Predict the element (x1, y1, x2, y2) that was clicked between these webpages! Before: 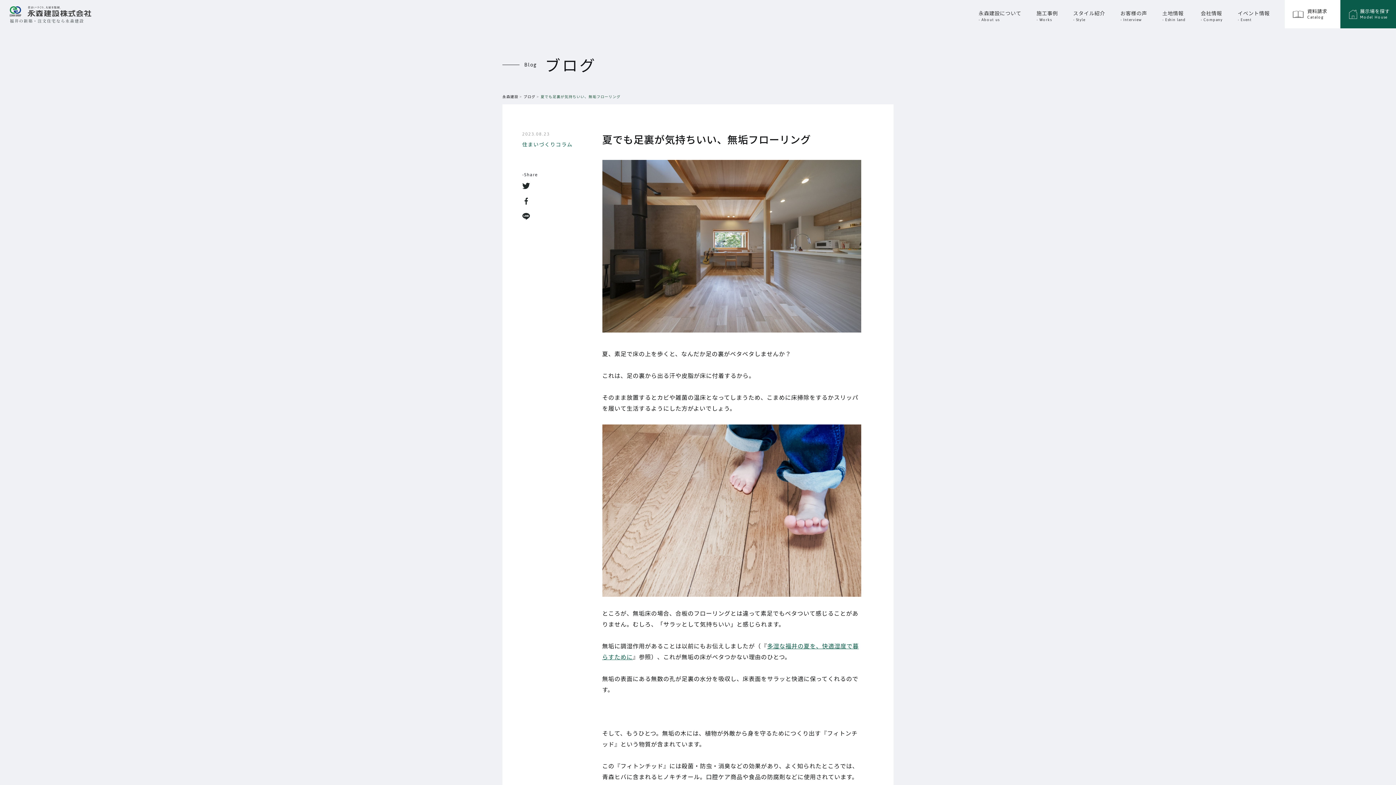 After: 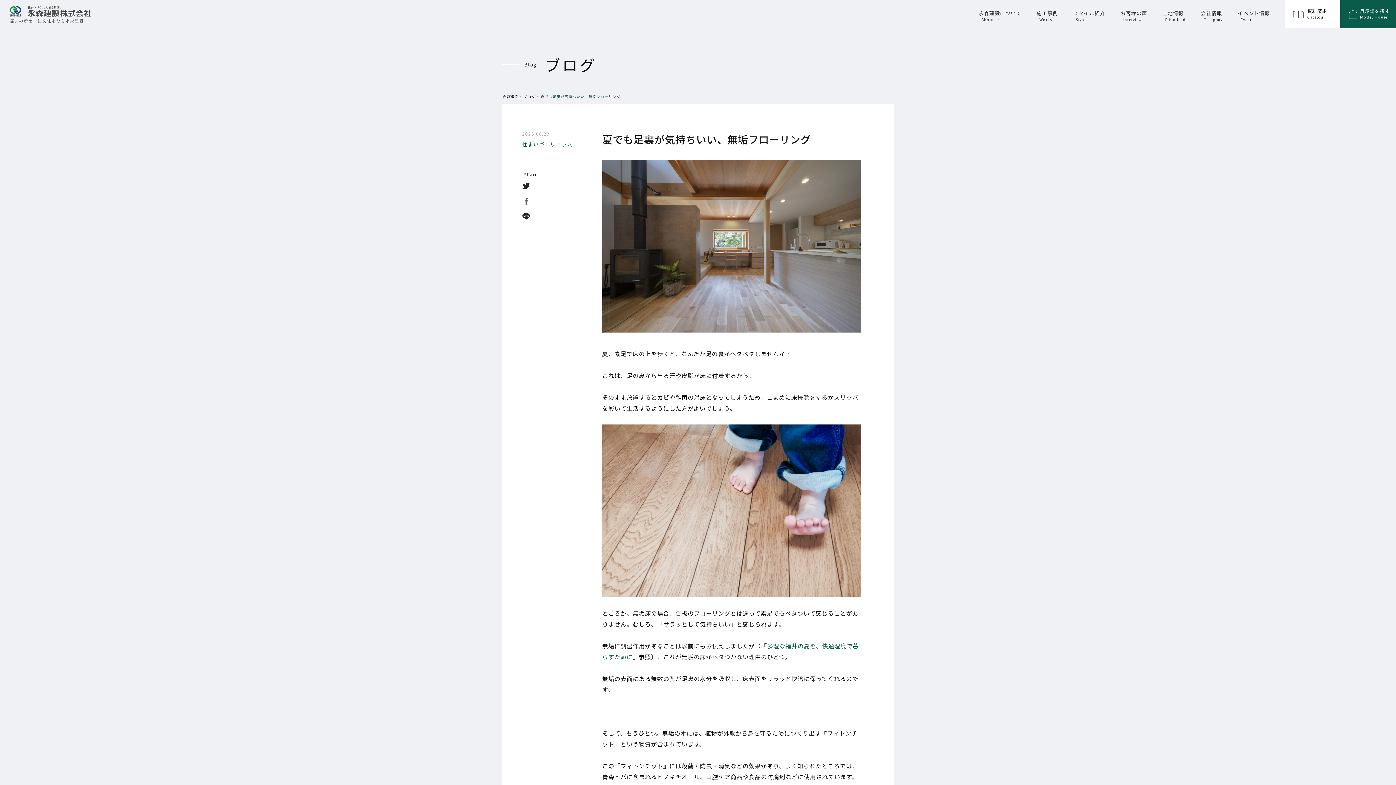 Action: bbox: (522, 194, 530, 205)